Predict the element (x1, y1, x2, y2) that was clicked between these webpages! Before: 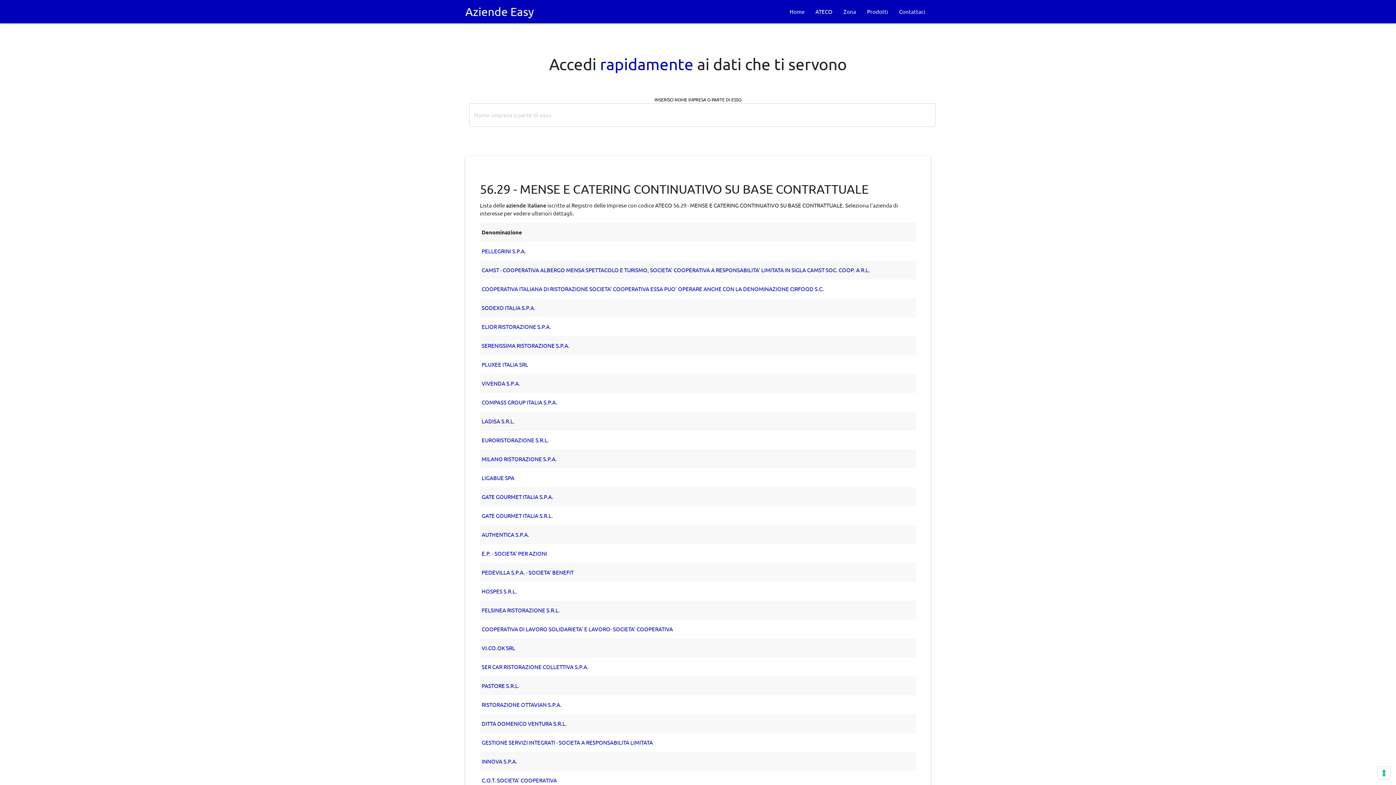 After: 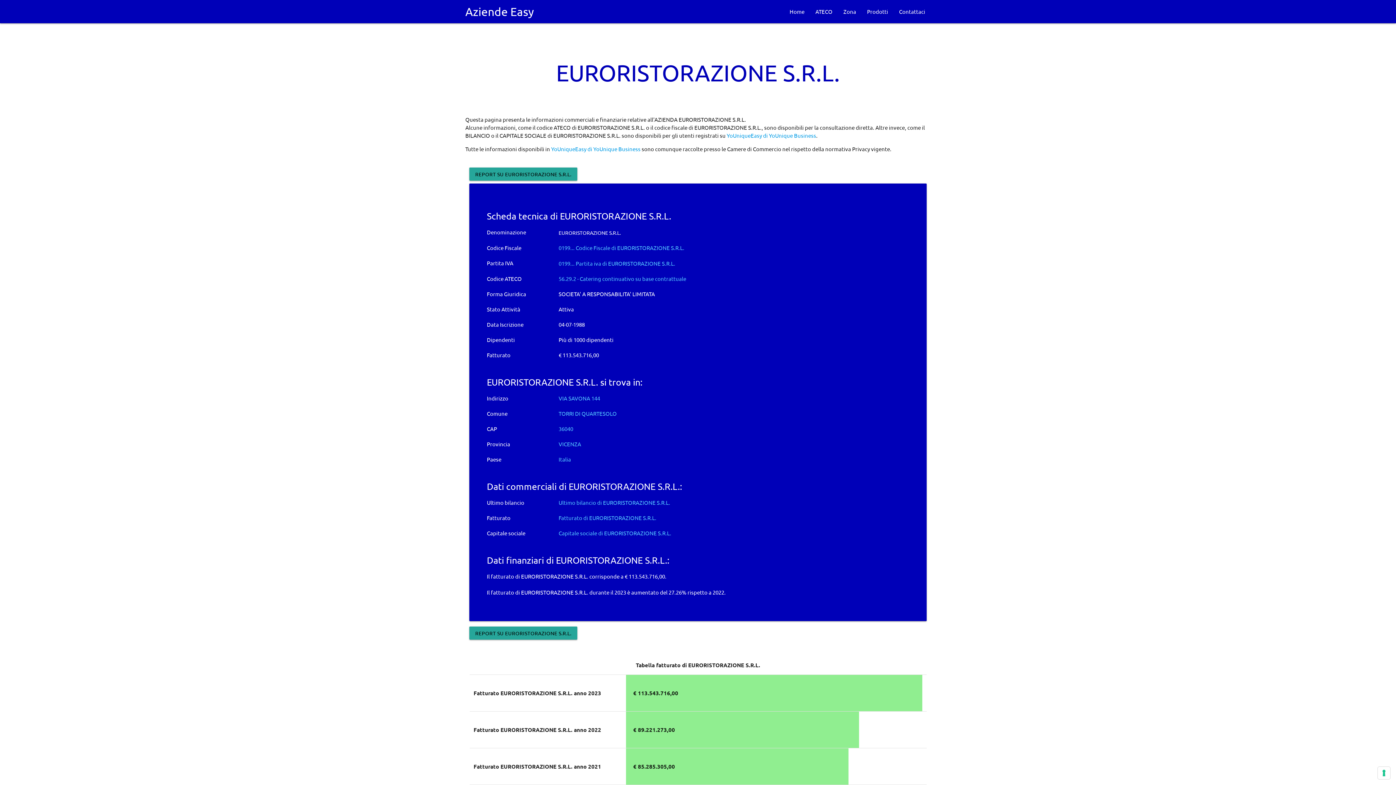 Action: label: EURORISTORAZIONE S.R.L. bbox: (481, 436, 549, 443)